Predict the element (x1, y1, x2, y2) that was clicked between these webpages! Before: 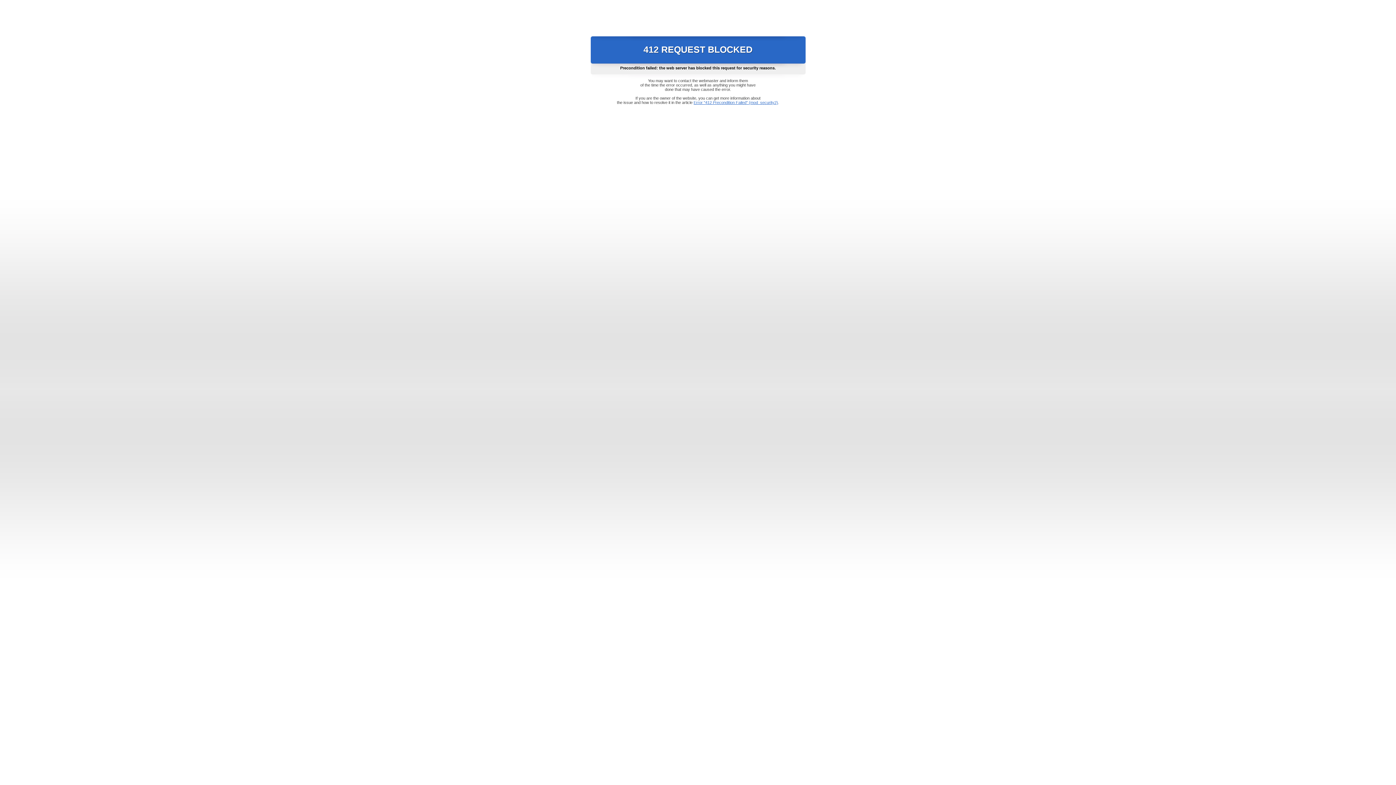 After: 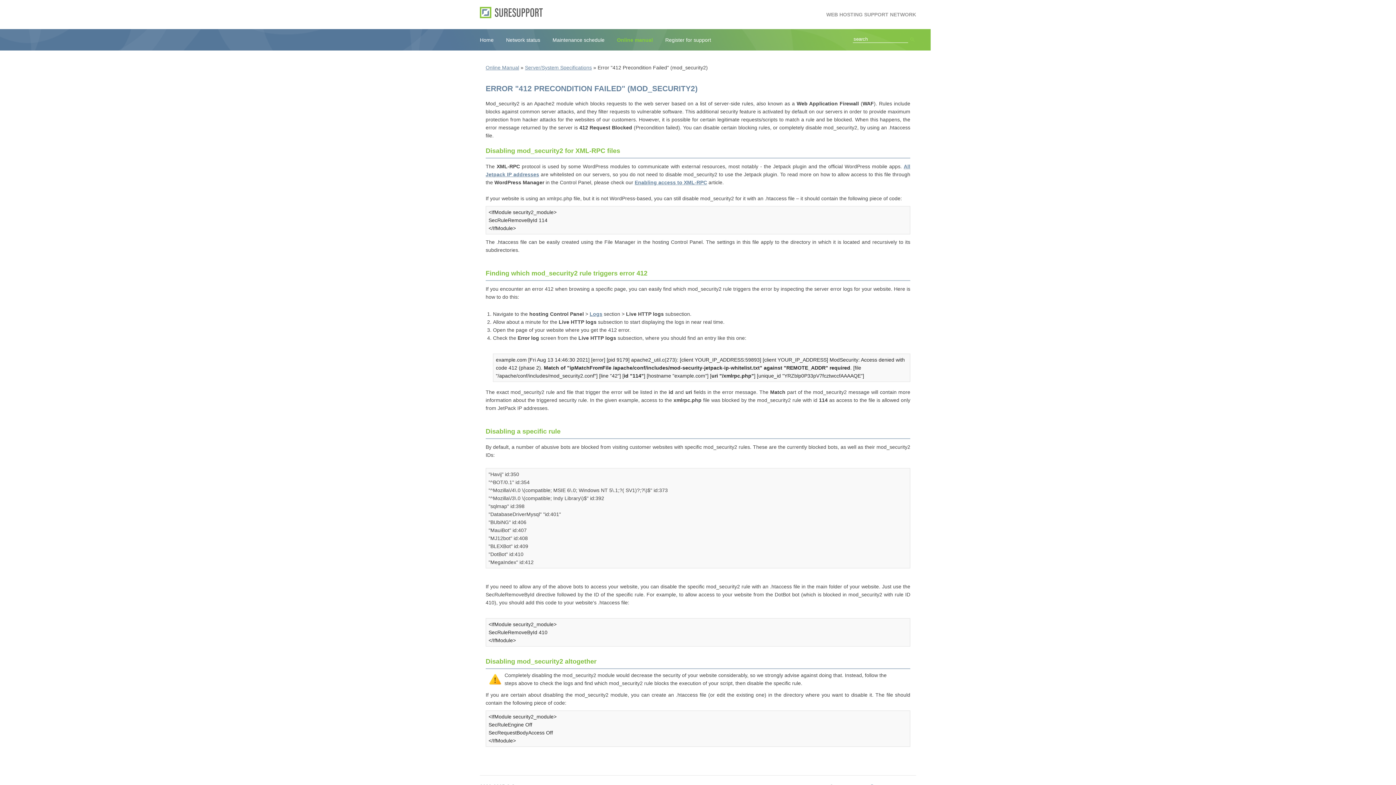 Action: bbox: (693, 100, 778, 104) label: Error "412 Precondition Failed" (mod_security2)